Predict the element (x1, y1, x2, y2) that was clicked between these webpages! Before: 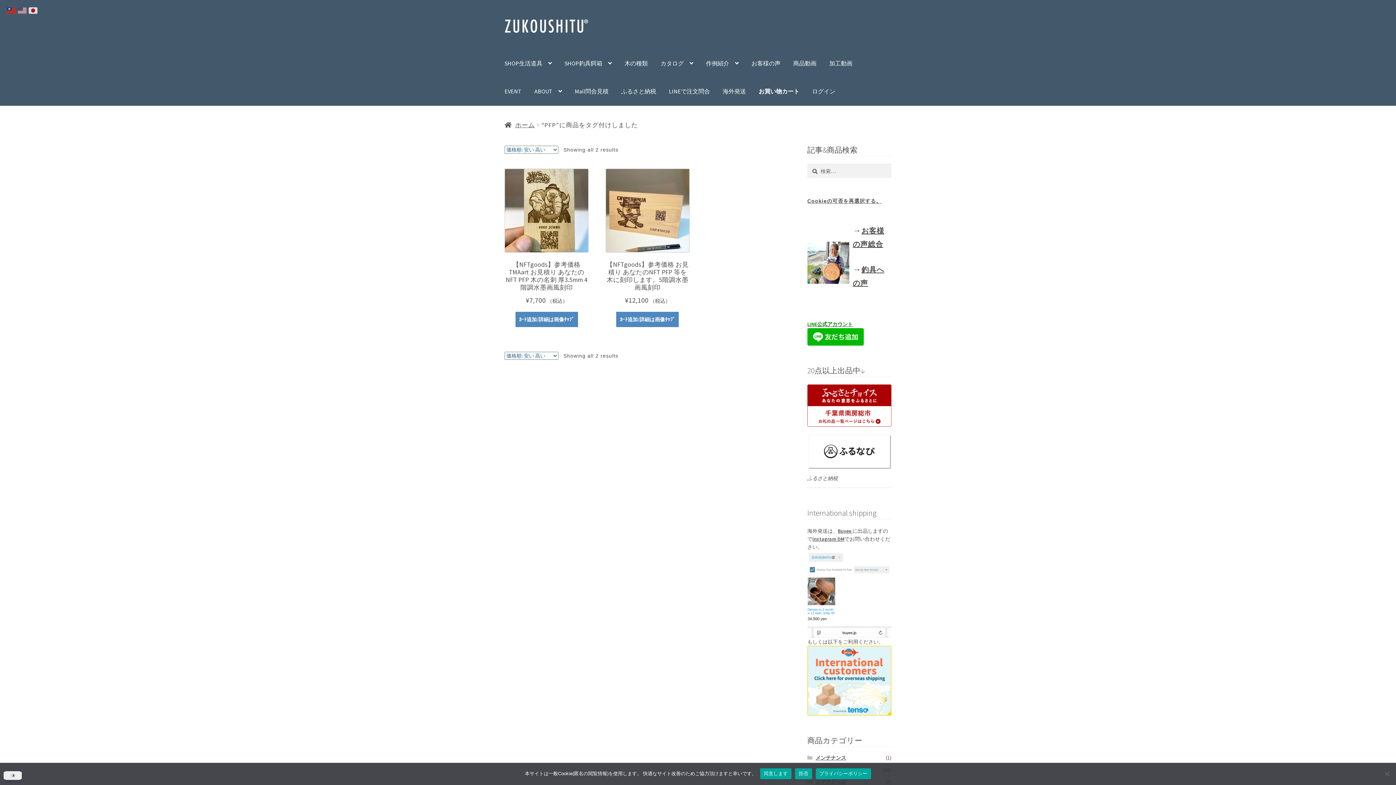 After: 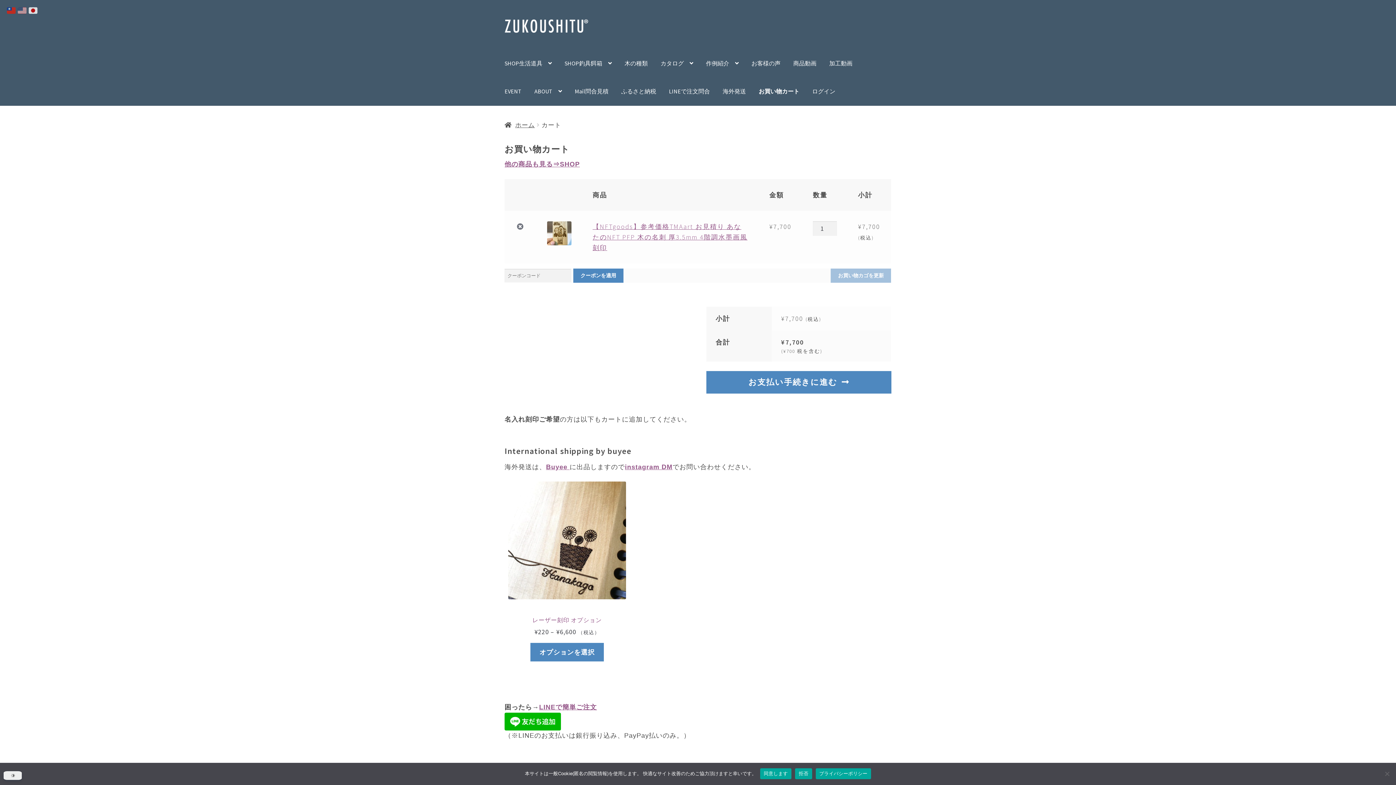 Action: bbox: (515, 312, 578, 327) label: Add to cart: “【NFTgoods】参考価格TMAart お見積り あなたのNFT PFP 木の名刺 厚3.5mm 4階調水墨画風刻印”